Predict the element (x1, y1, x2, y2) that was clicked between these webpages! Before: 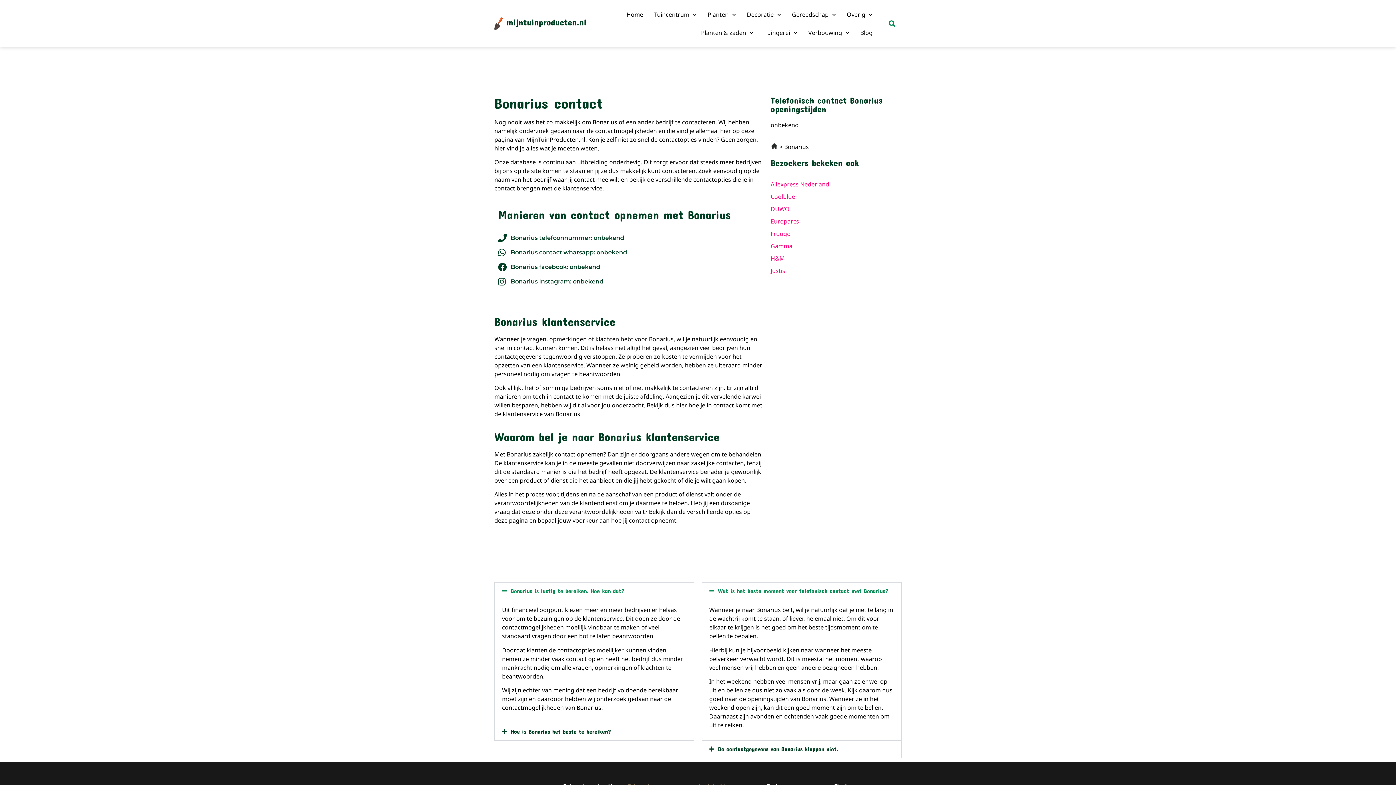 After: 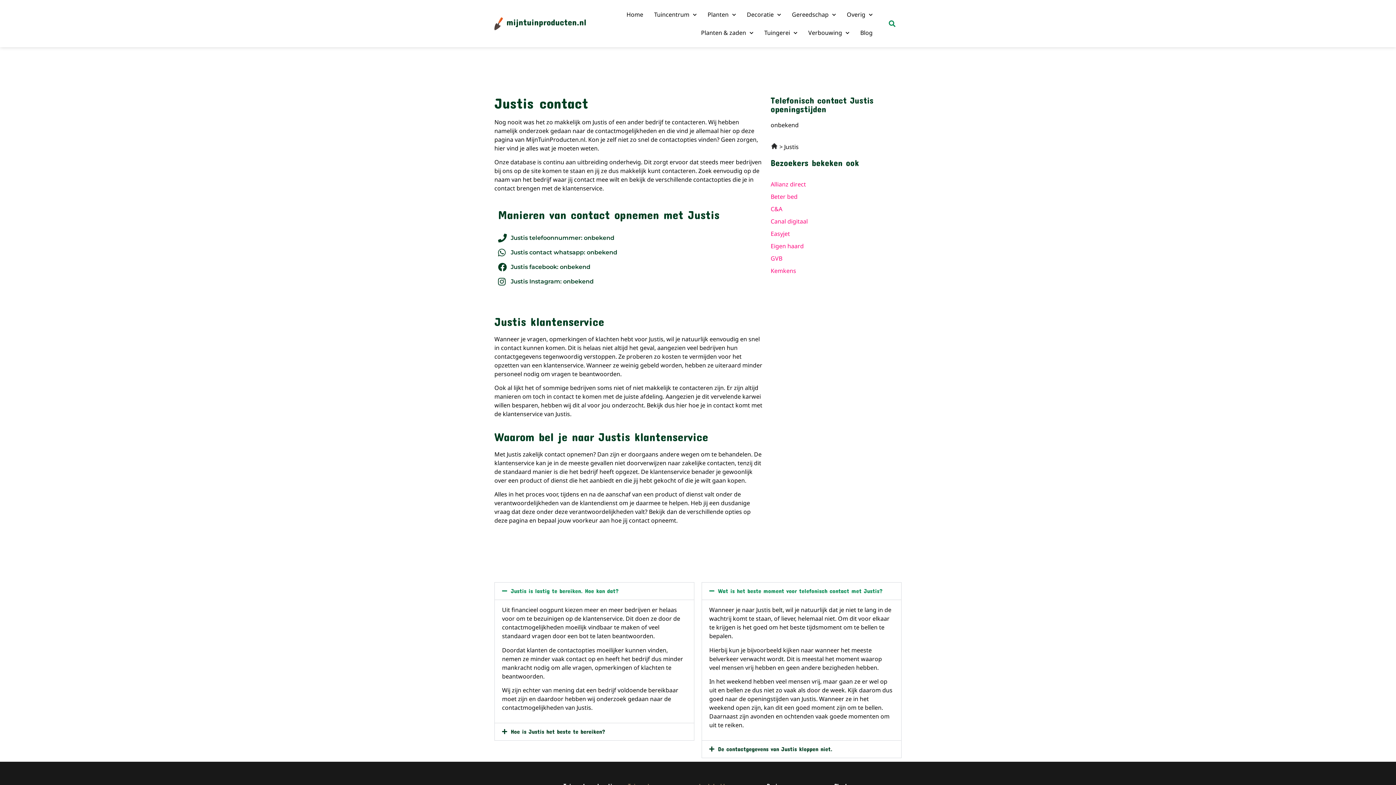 Action: bbox: (770, 266, 829, 275) label: Justis